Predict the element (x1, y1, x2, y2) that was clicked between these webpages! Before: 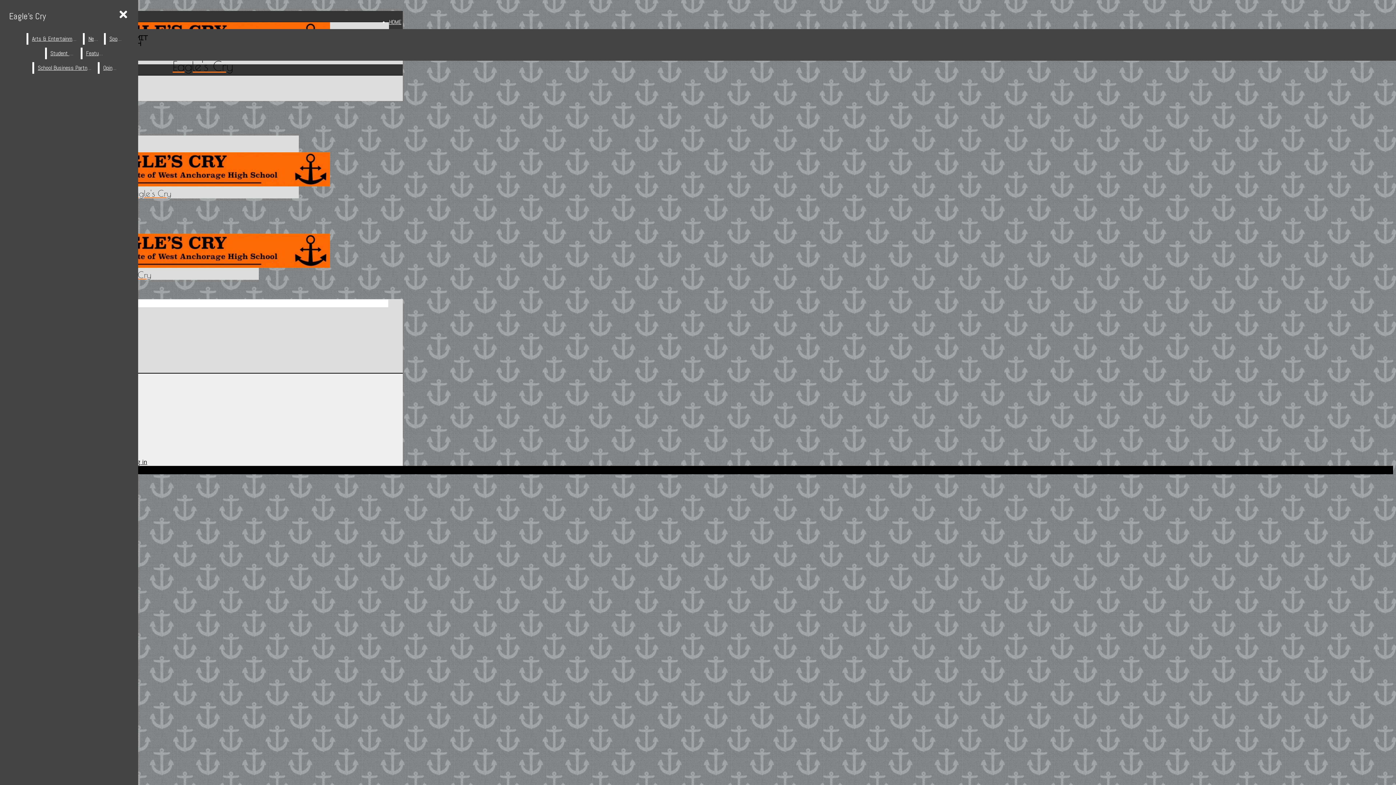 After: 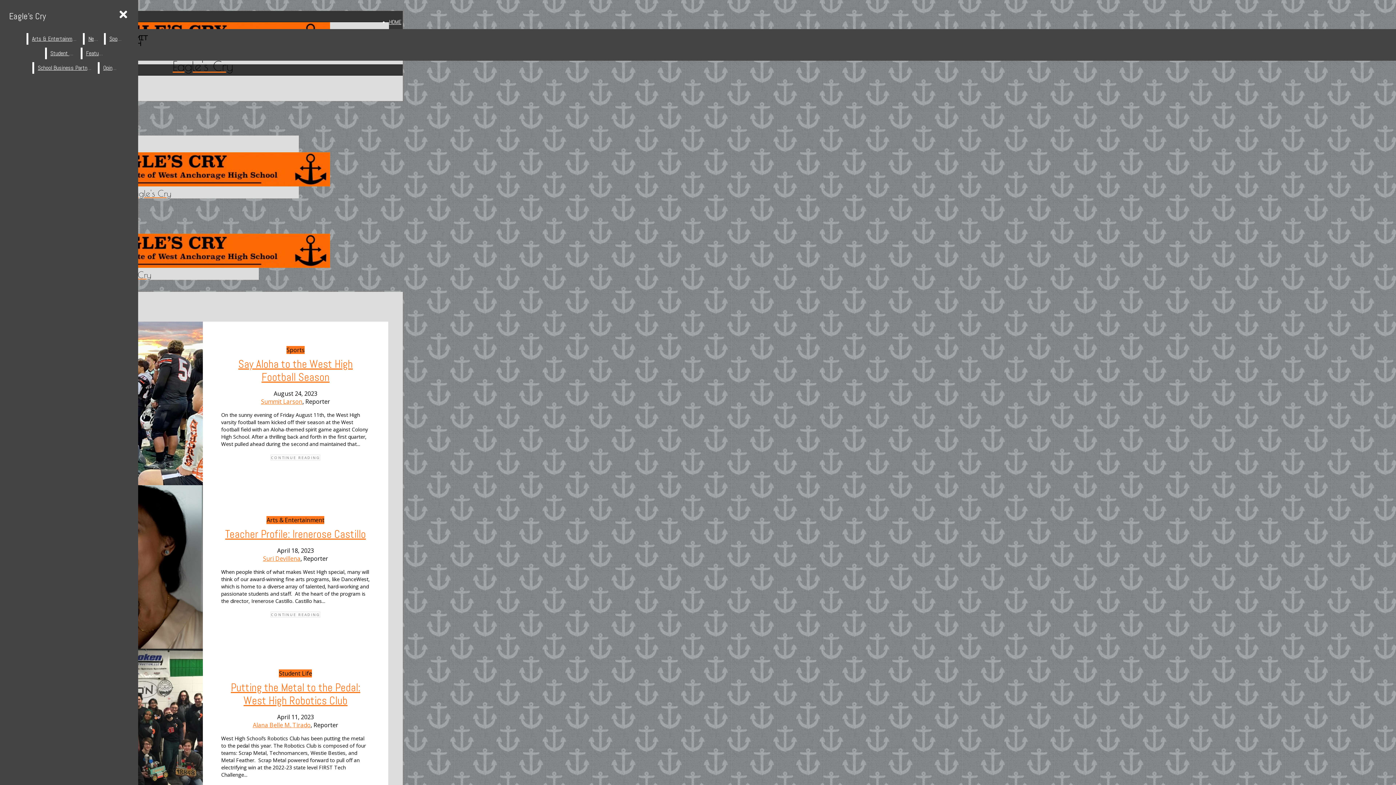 Action: label: HOME bbox: (389, 18, 401, 25)